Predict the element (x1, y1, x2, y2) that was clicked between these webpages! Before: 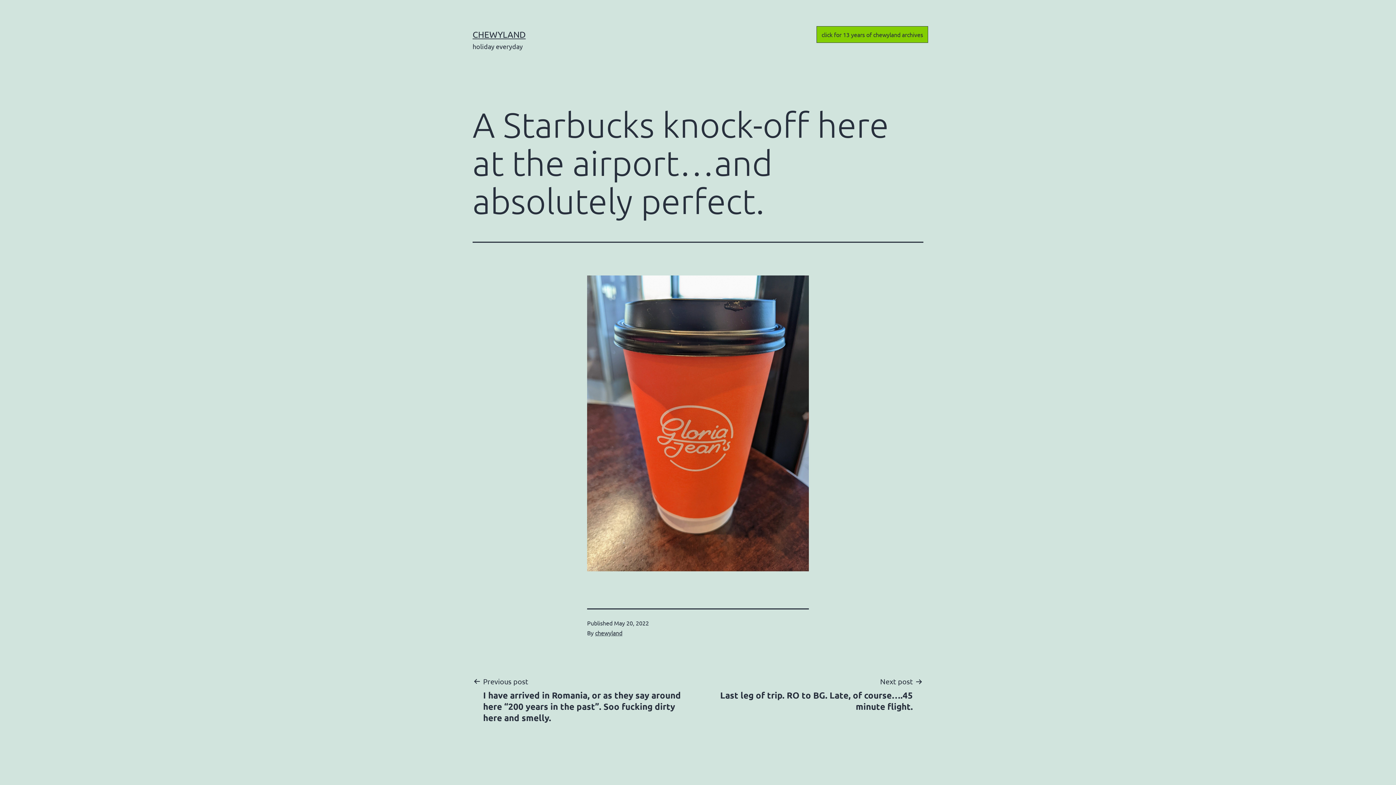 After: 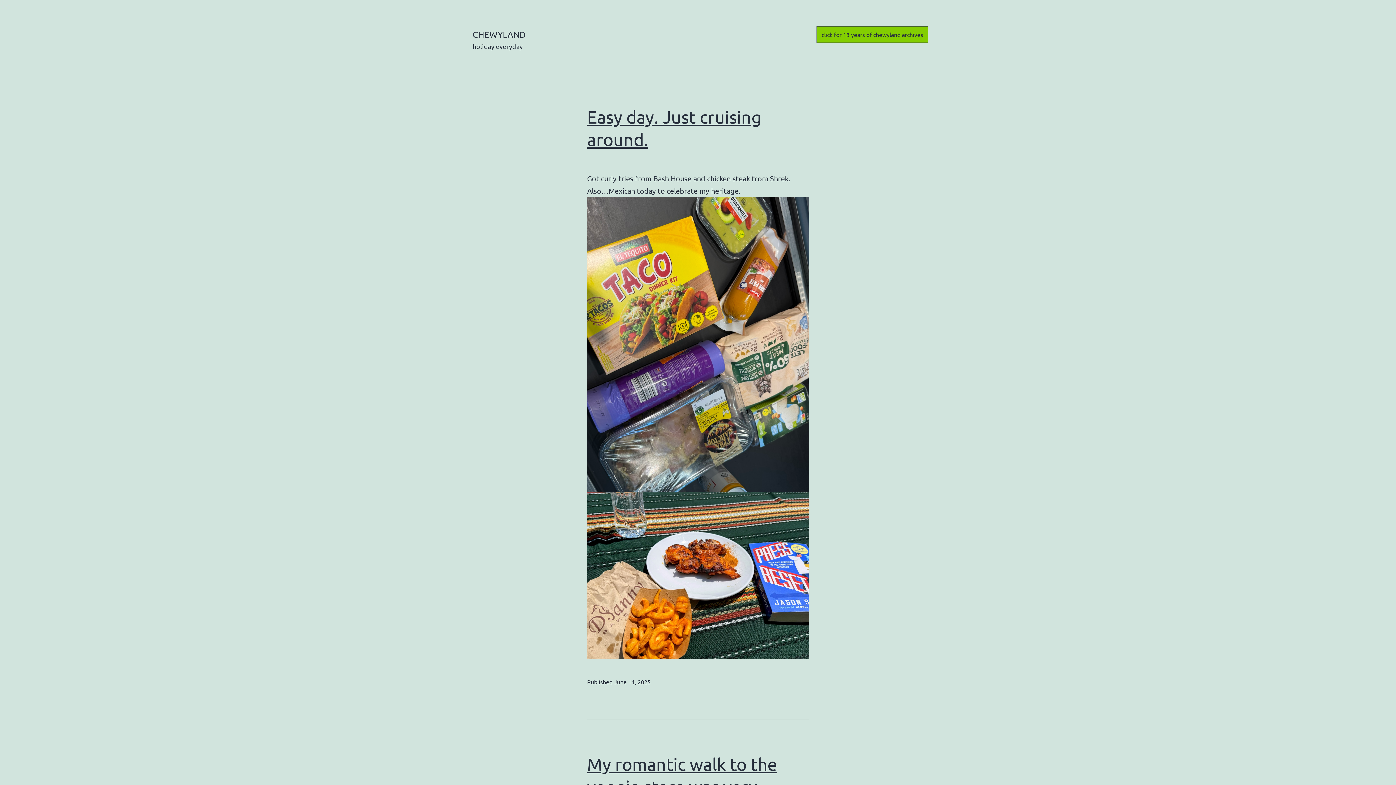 Action: label: CHEWYLAND bbox: (472, 29, 525, 39)